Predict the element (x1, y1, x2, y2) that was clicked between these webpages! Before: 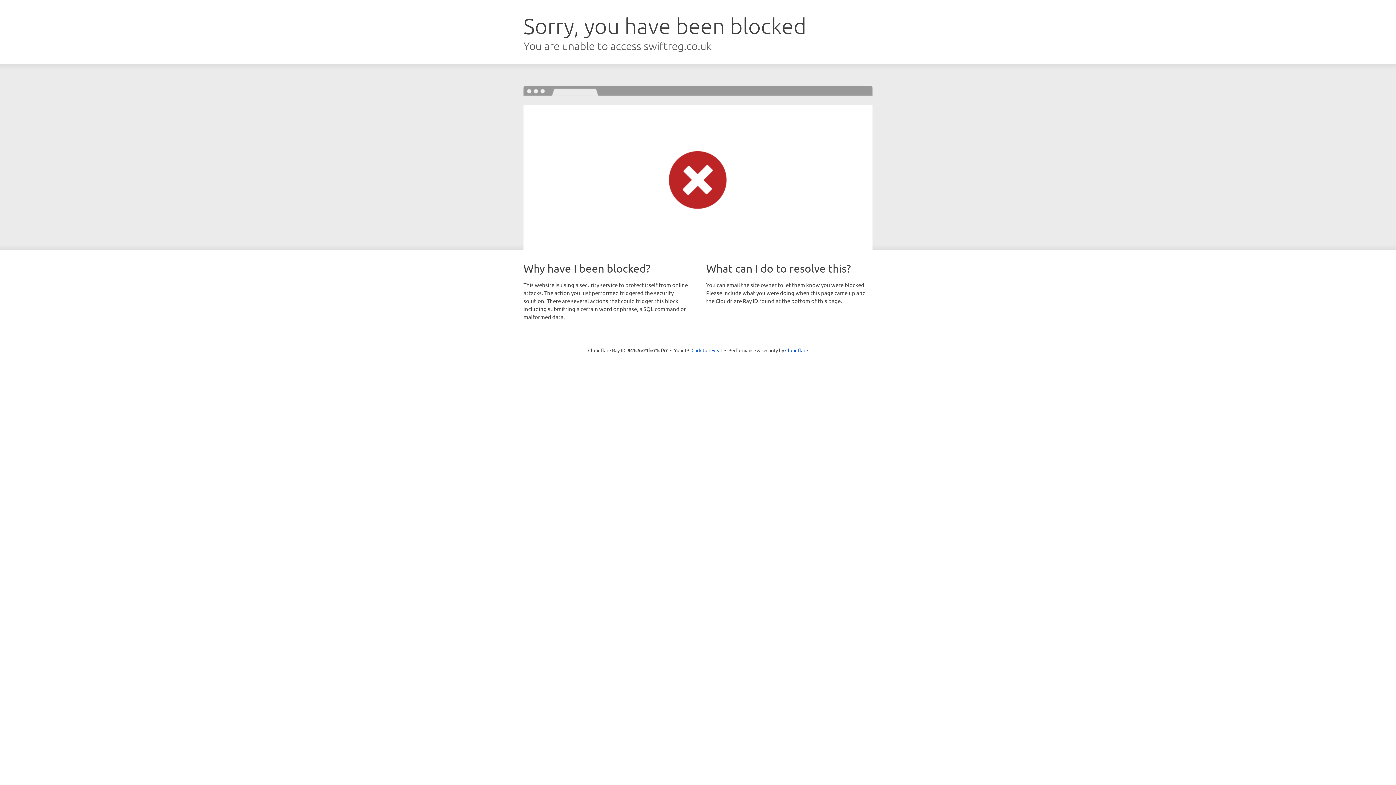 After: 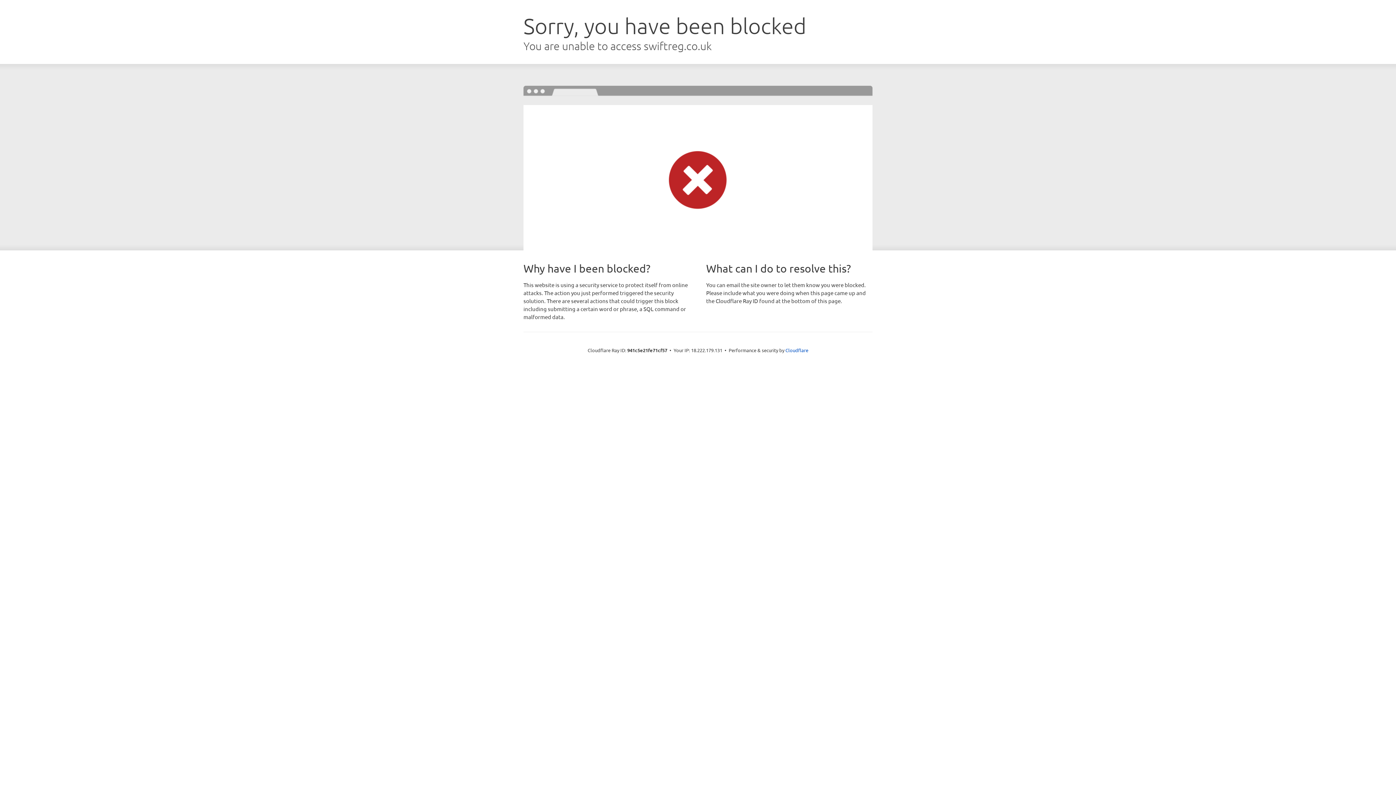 Action: bbox: (691, 346, 722, 353) label: Click to reveal